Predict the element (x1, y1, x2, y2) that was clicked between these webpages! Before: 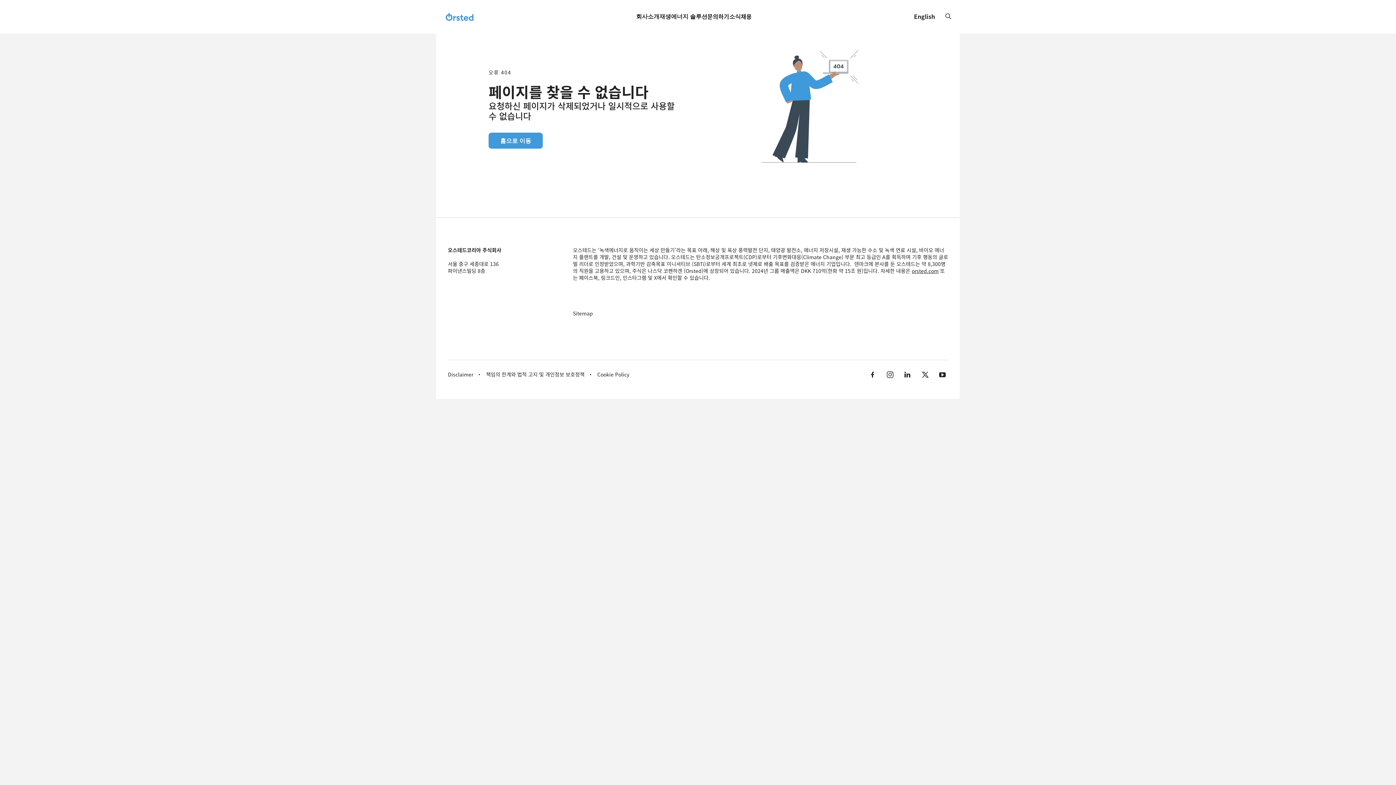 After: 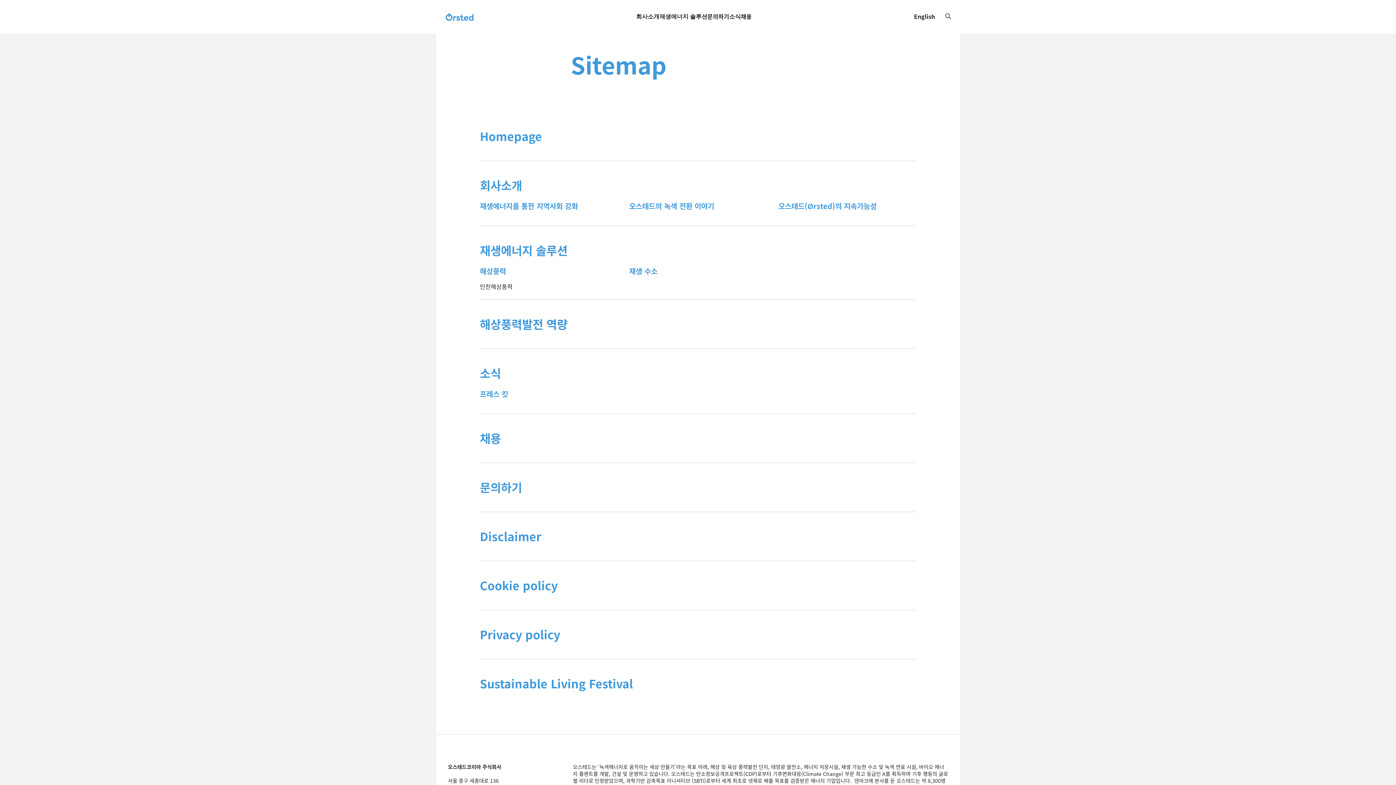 Action: label: Sitemap bbox: (573, 310, 593, 317)